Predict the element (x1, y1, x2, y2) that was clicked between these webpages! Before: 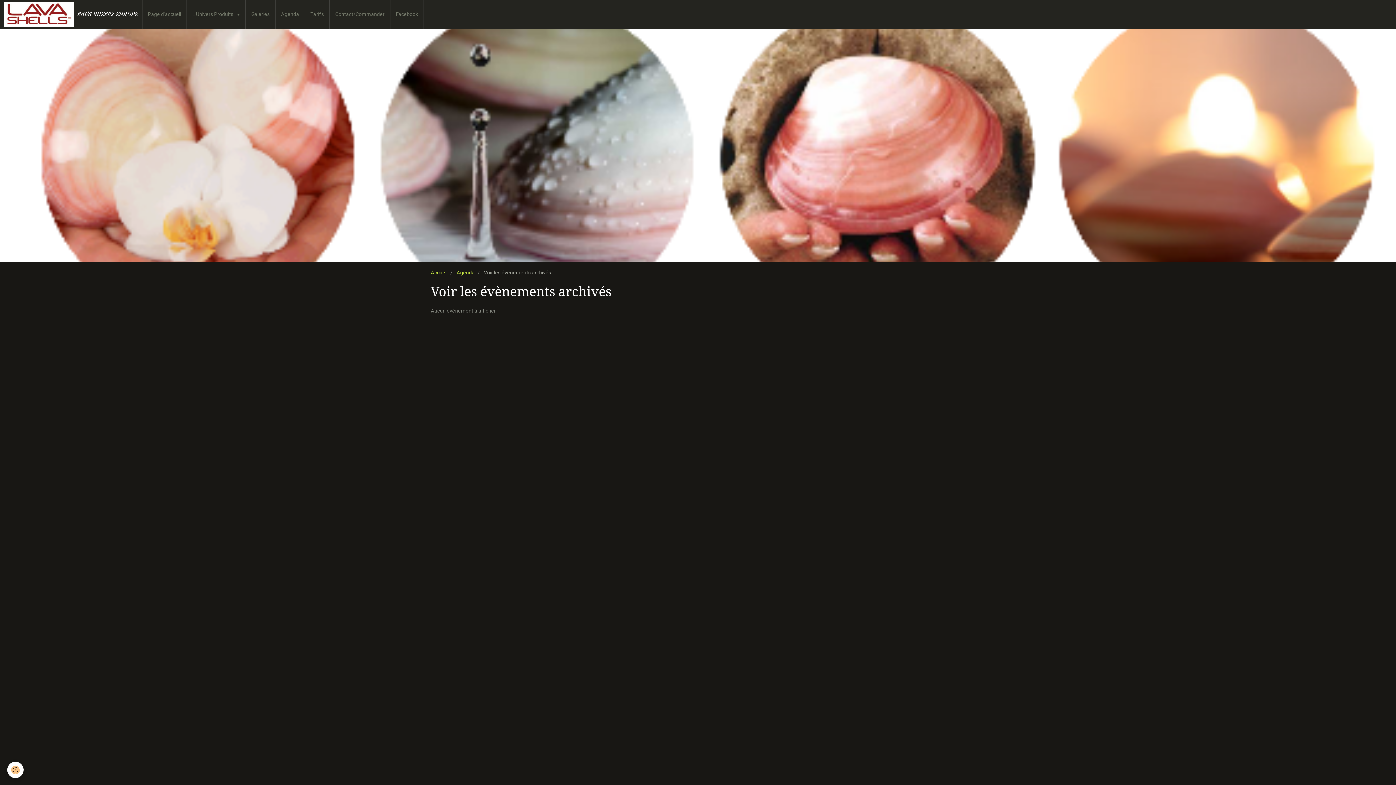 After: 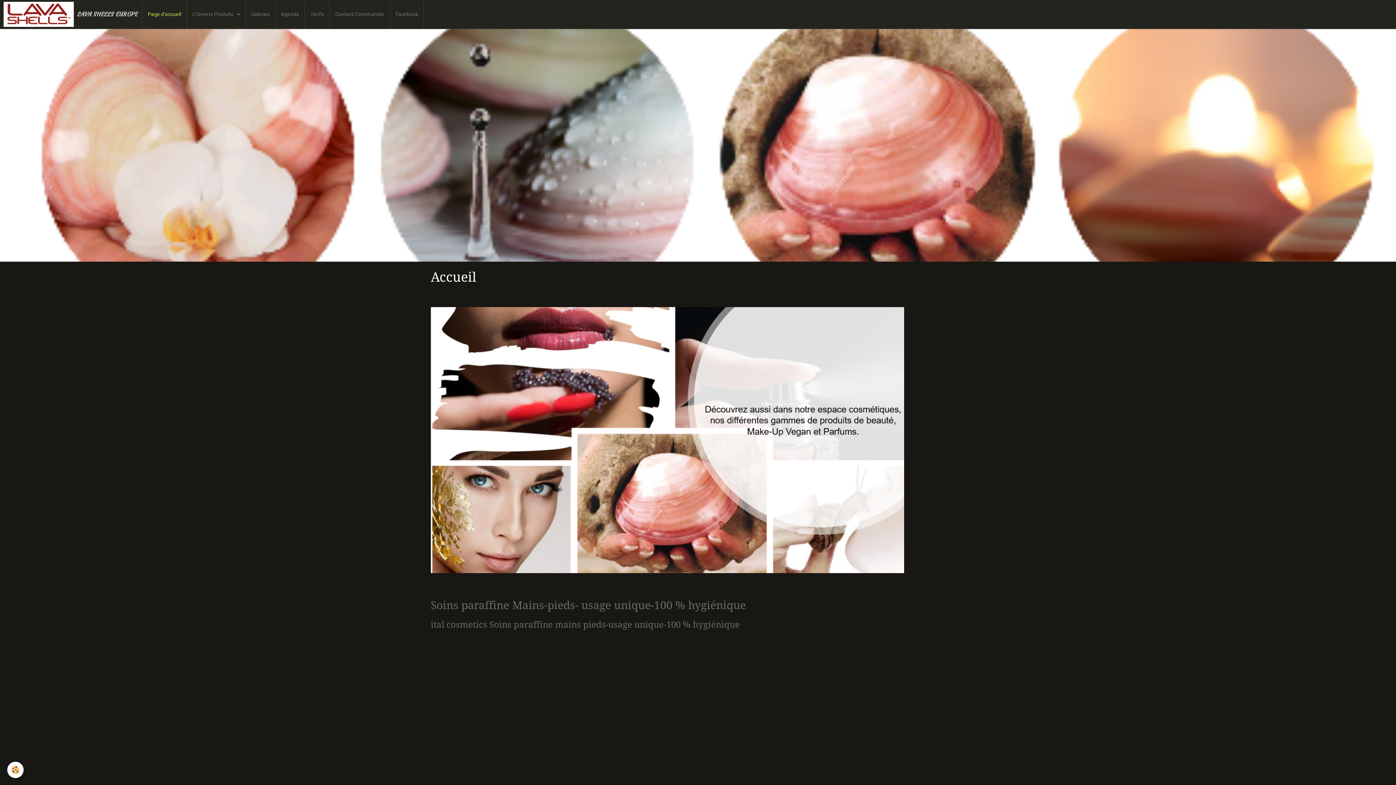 Action: bbox: (142, 0, 186, 28) label: Page d'accueil